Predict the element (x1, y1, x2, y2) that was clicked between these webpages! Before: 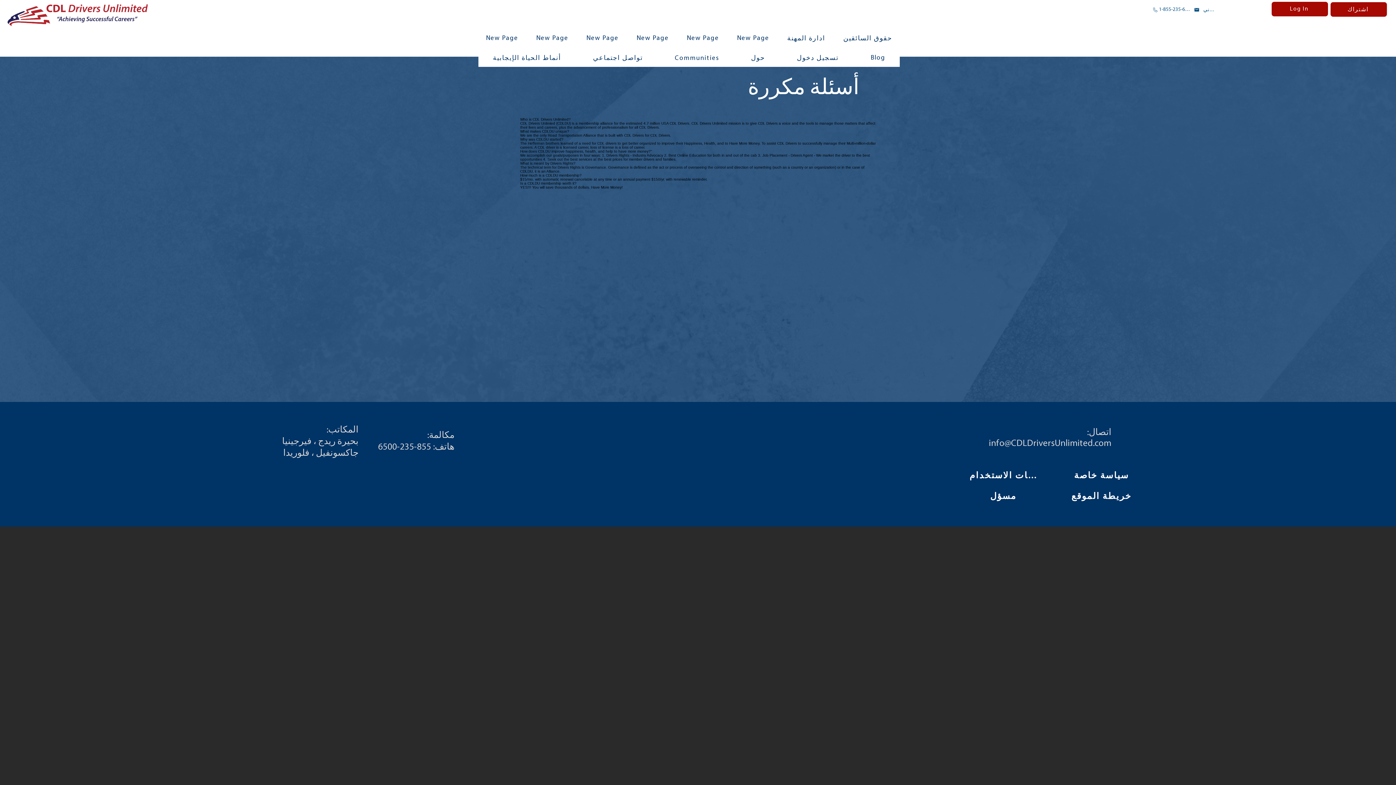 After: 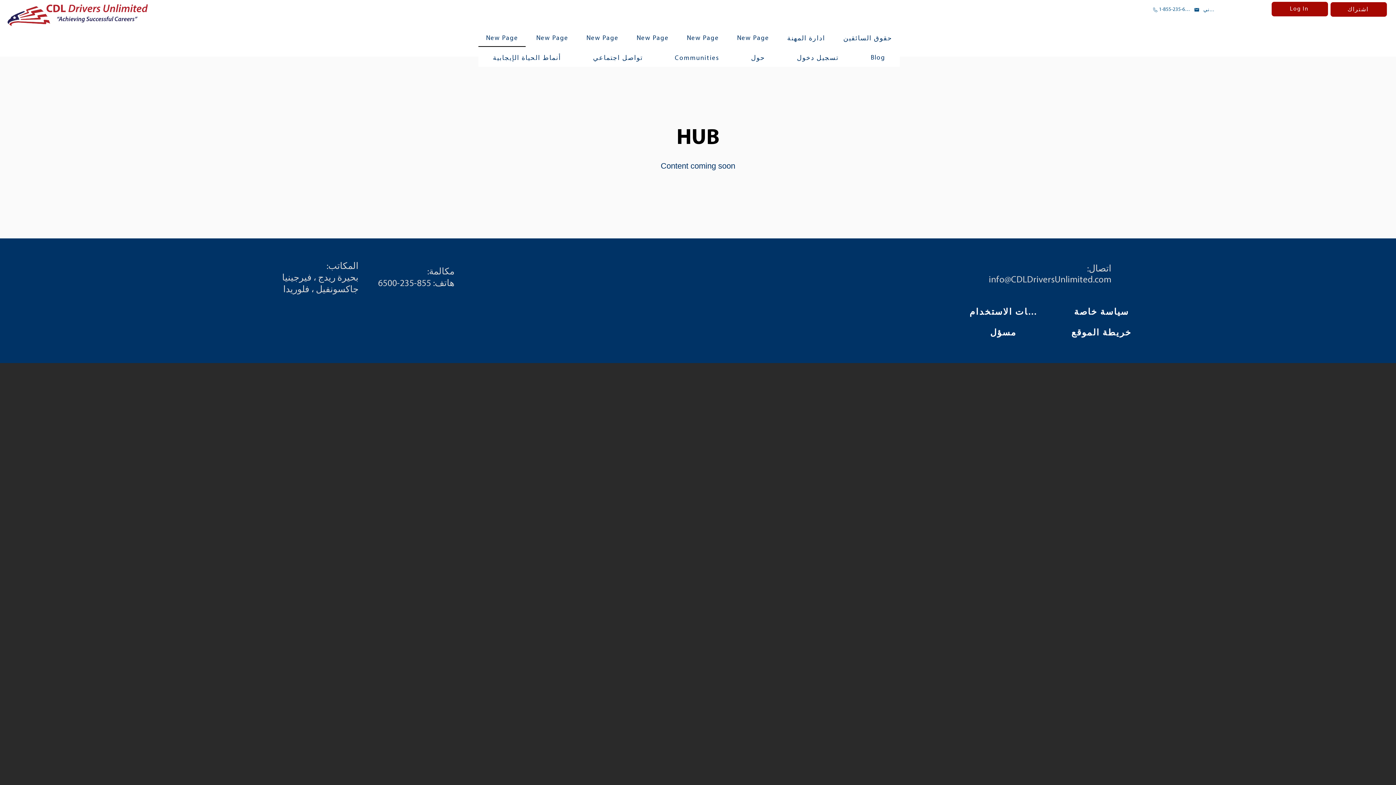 Action: label: New Page bbox: (478, 30, 525, 46)